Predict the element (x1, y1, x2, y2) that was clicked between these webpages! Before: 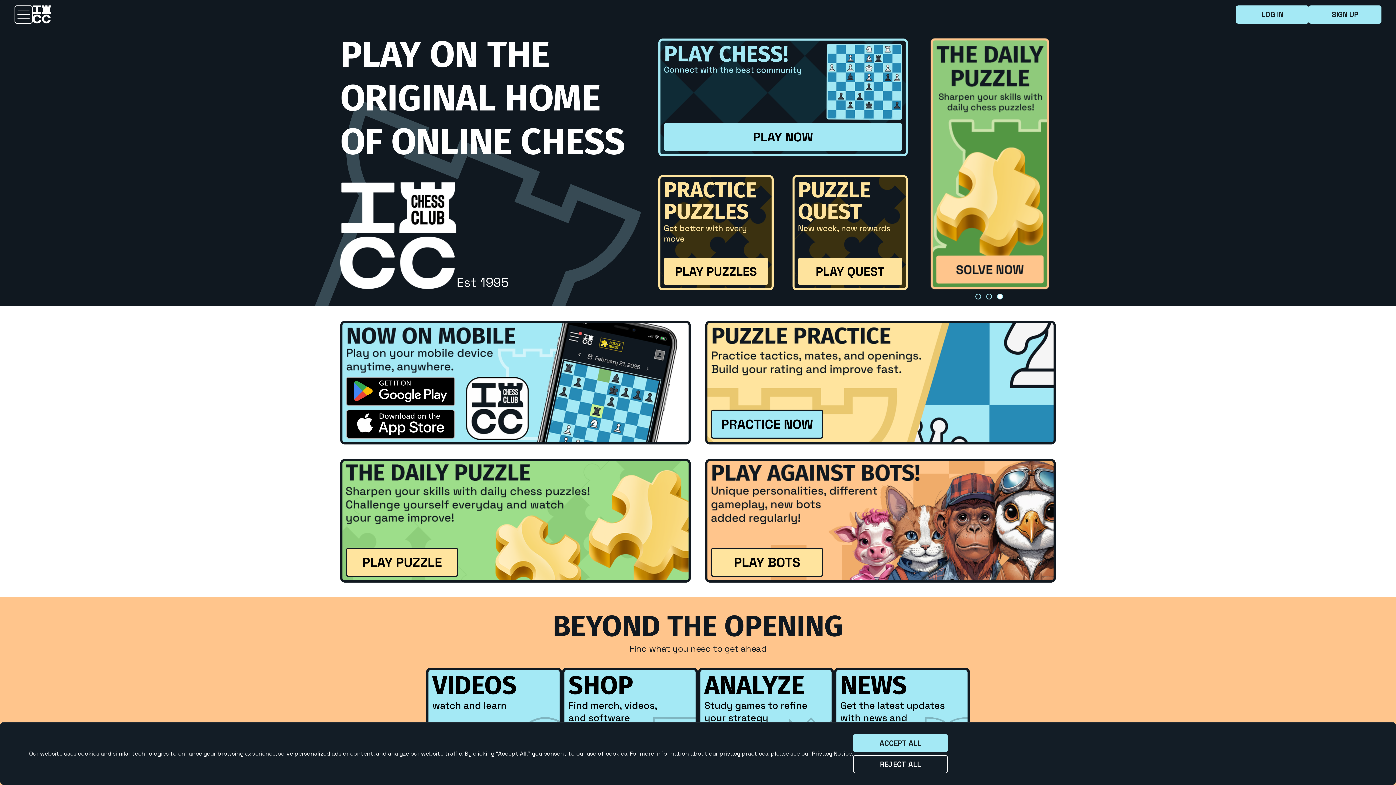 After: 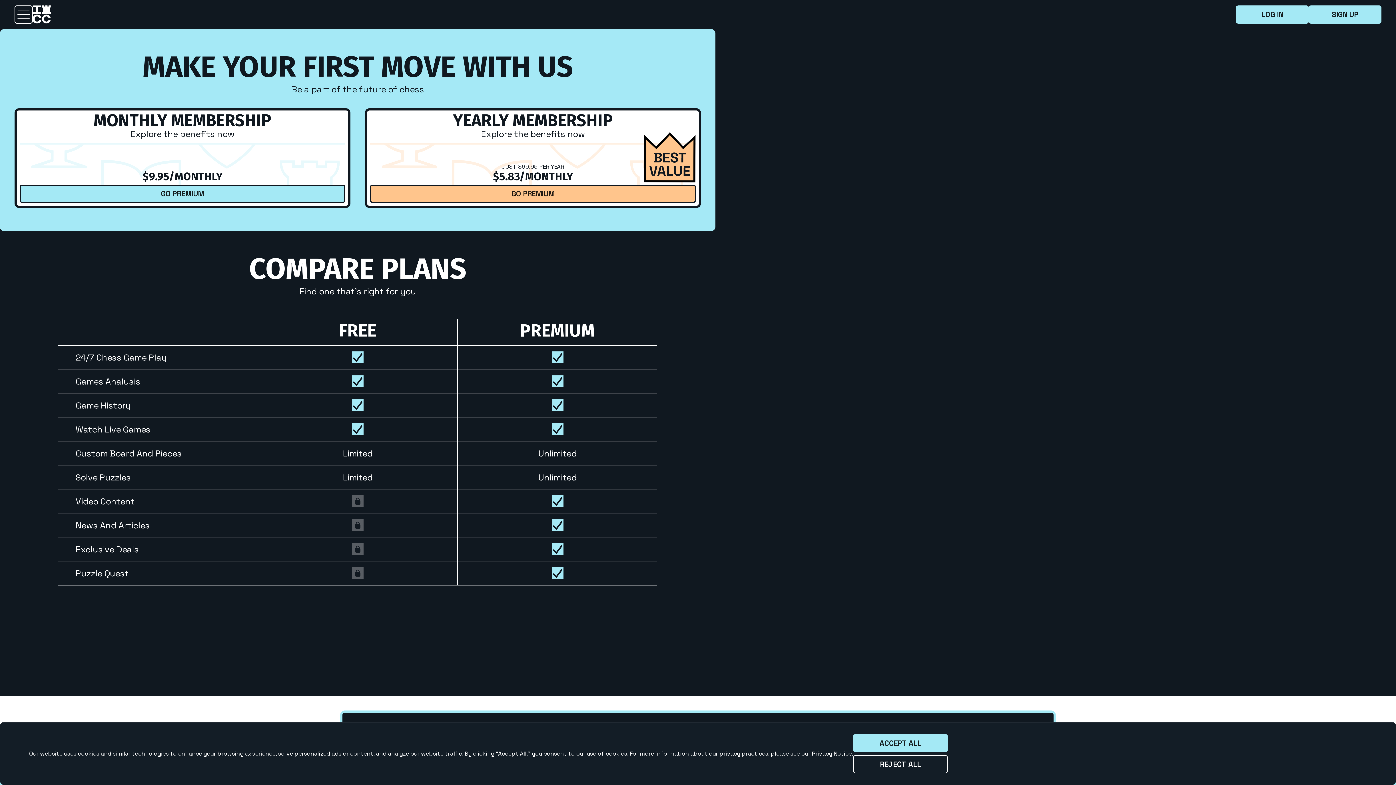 Action: label: SEE DETAILS bbox: (345, 585, 685, 603)